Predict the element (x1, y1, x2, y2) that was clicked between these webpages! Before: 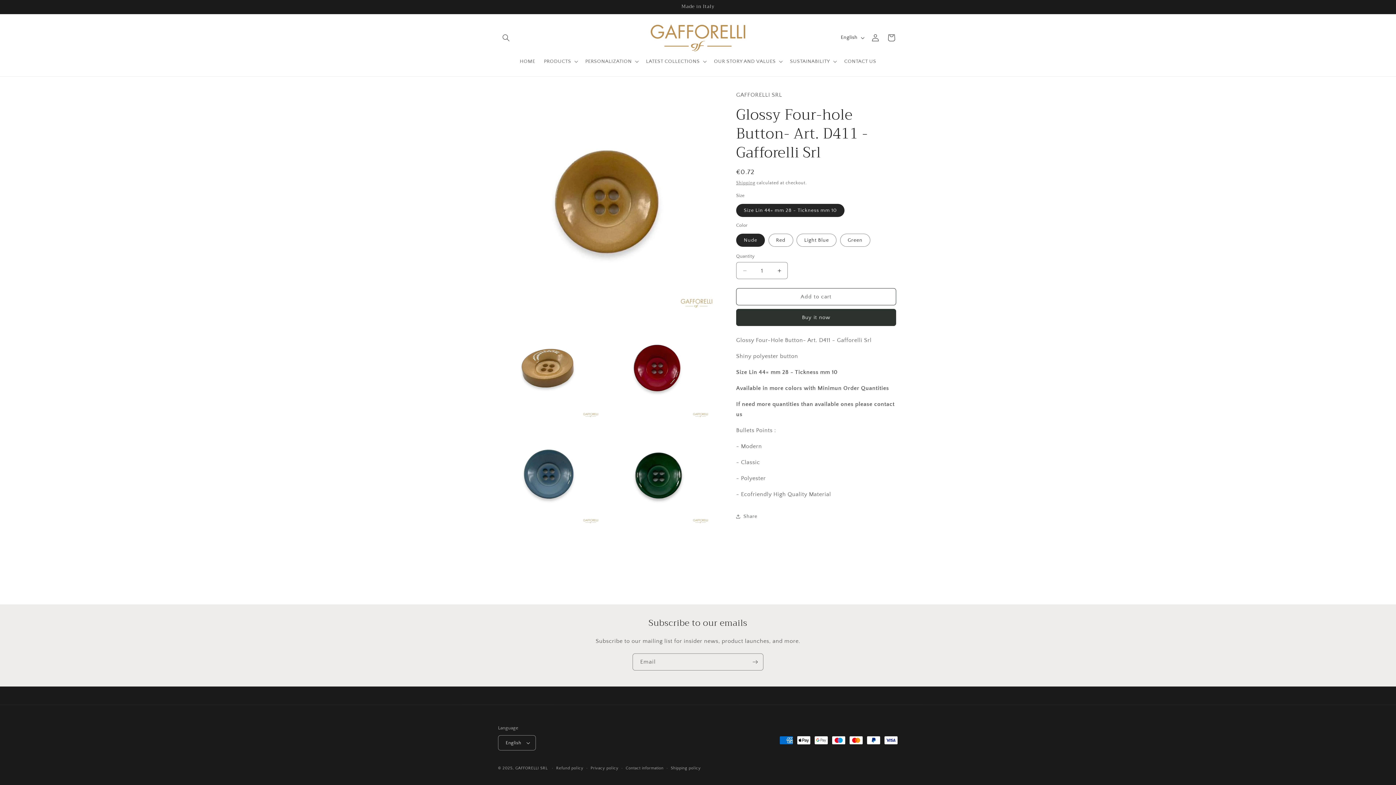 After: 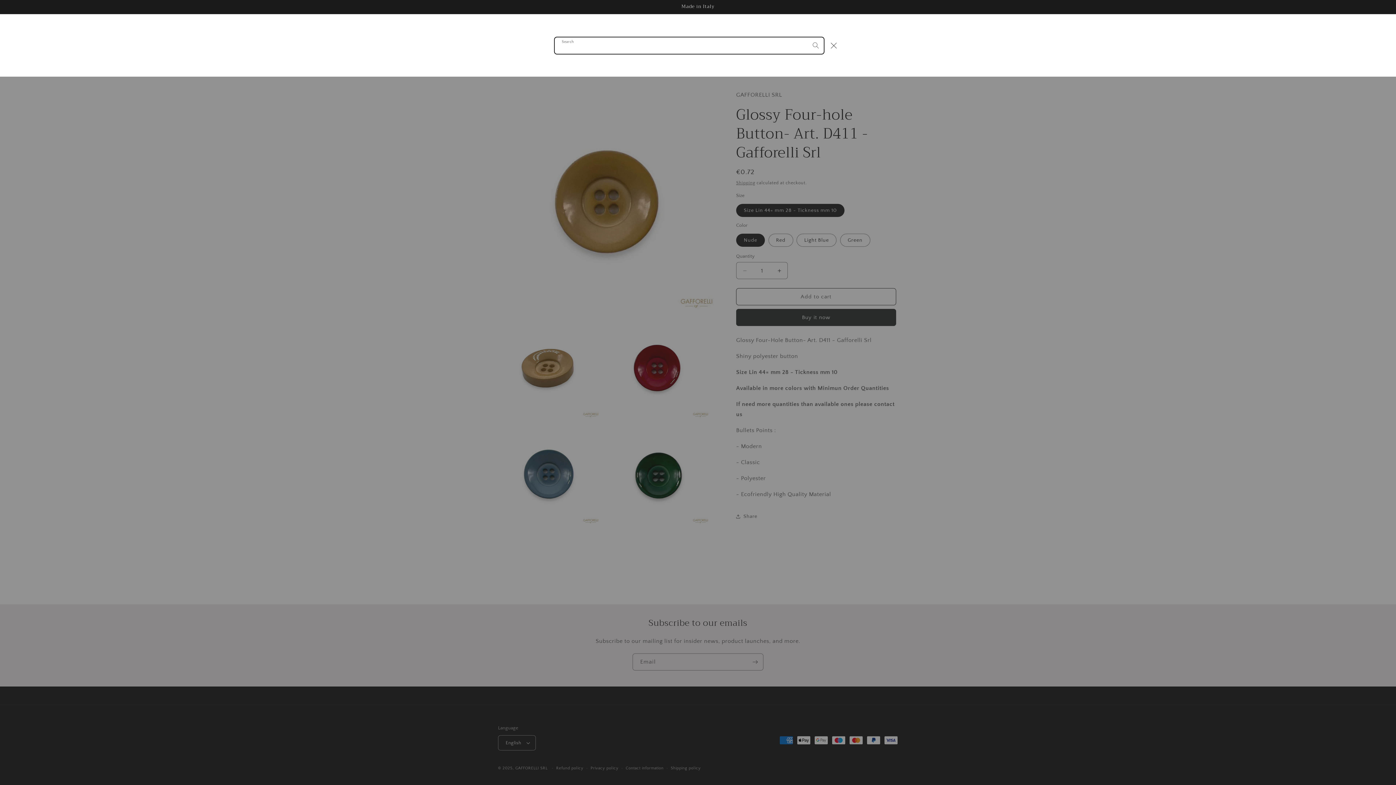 Action: label: Search bbox: (498, 29, 514, 45)